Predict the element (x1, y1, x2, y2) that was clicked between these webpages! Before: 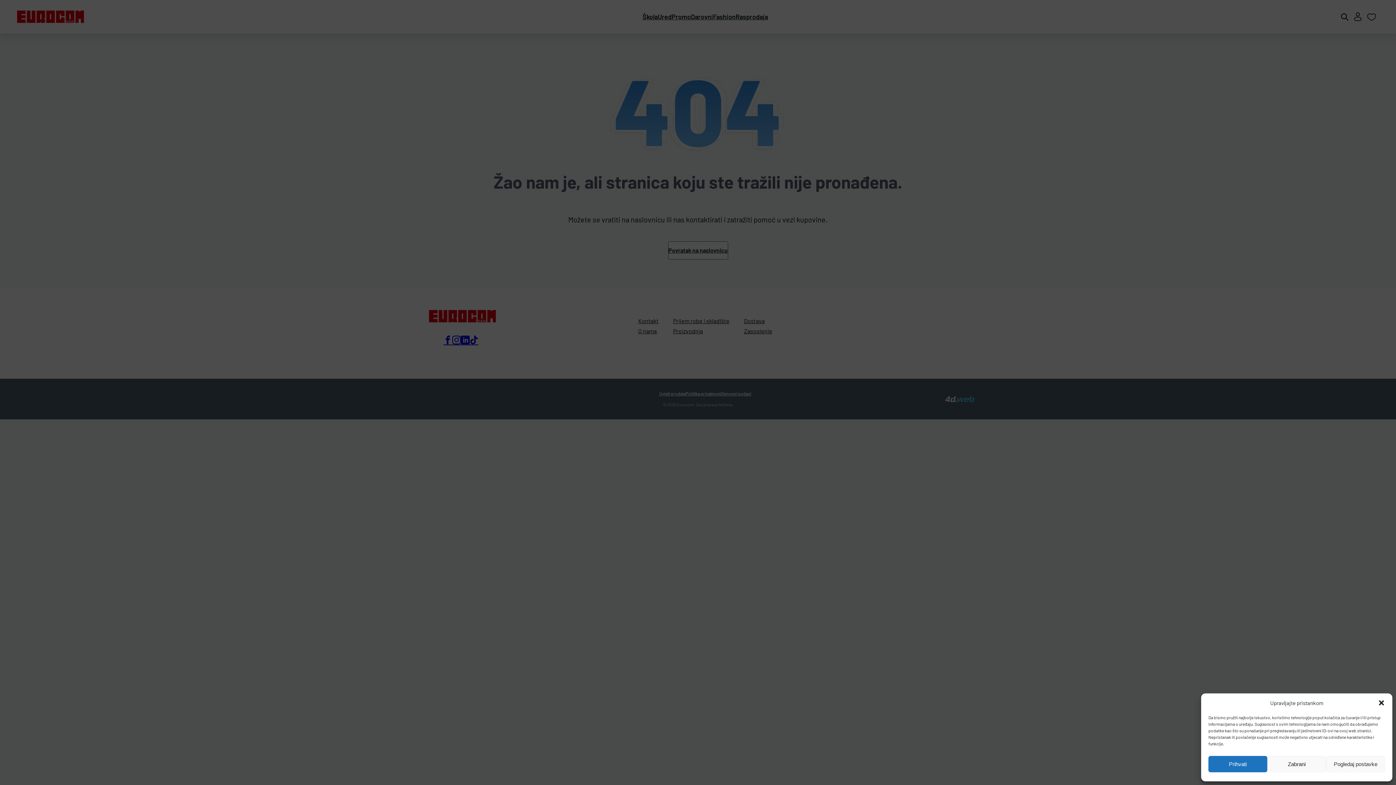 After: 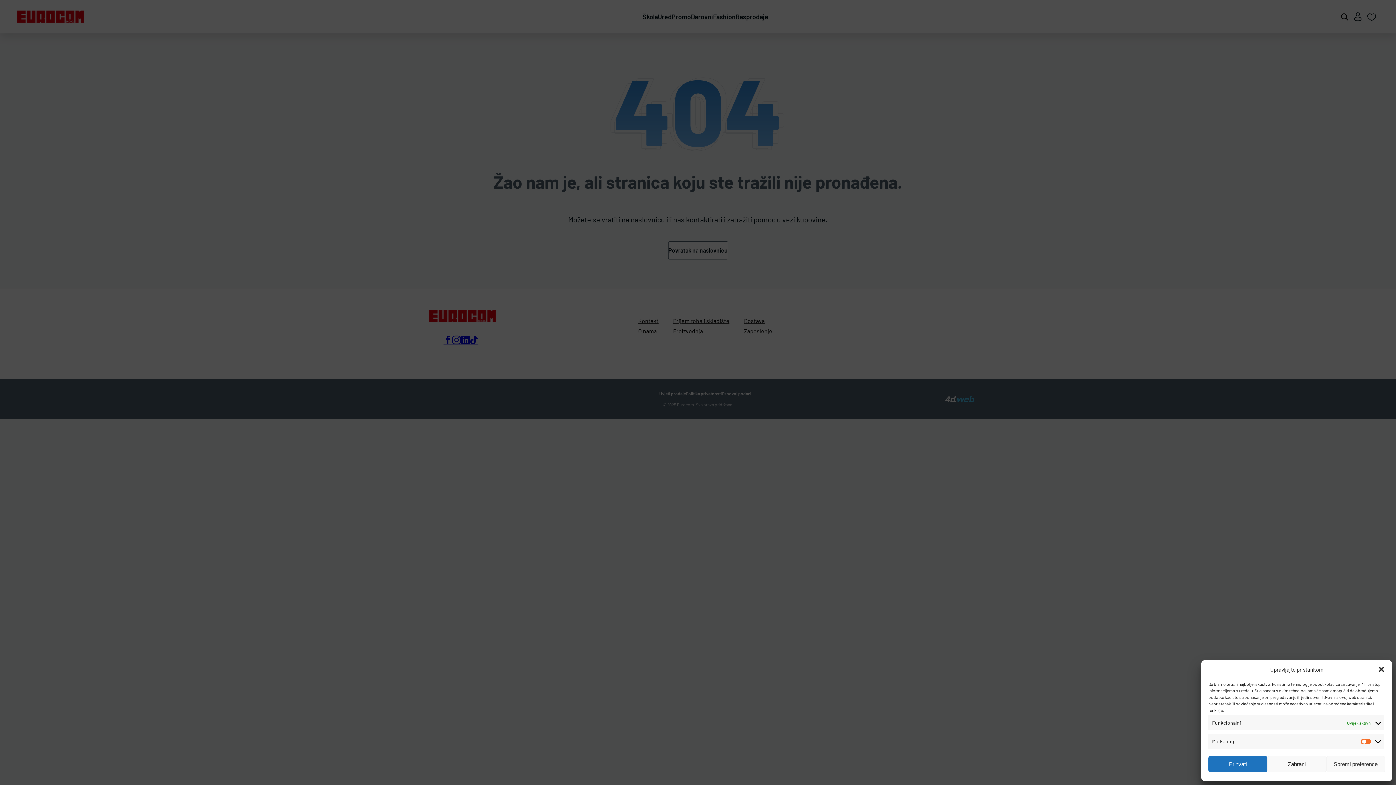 Action: bbox: (1326, 756, 1385, 772) label: Pogledaj postavke